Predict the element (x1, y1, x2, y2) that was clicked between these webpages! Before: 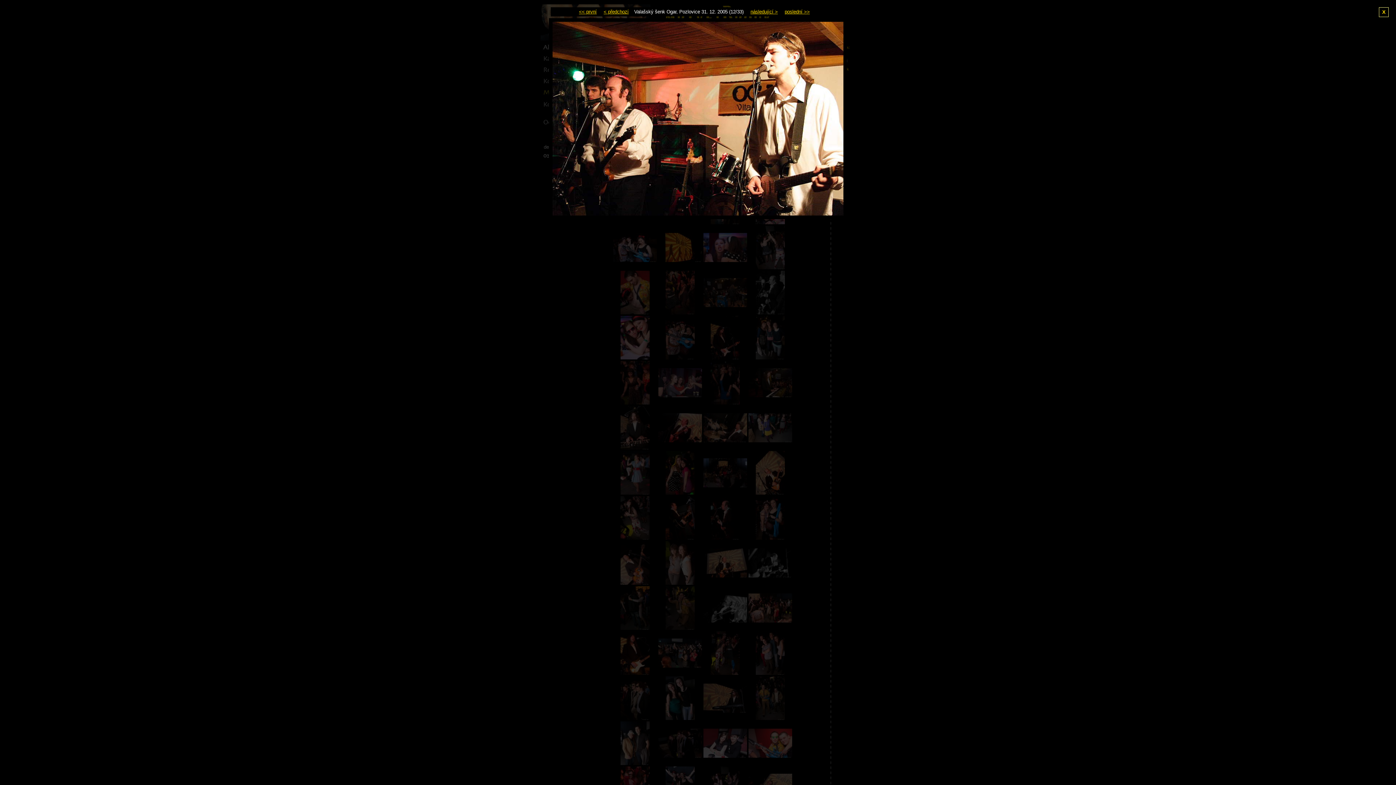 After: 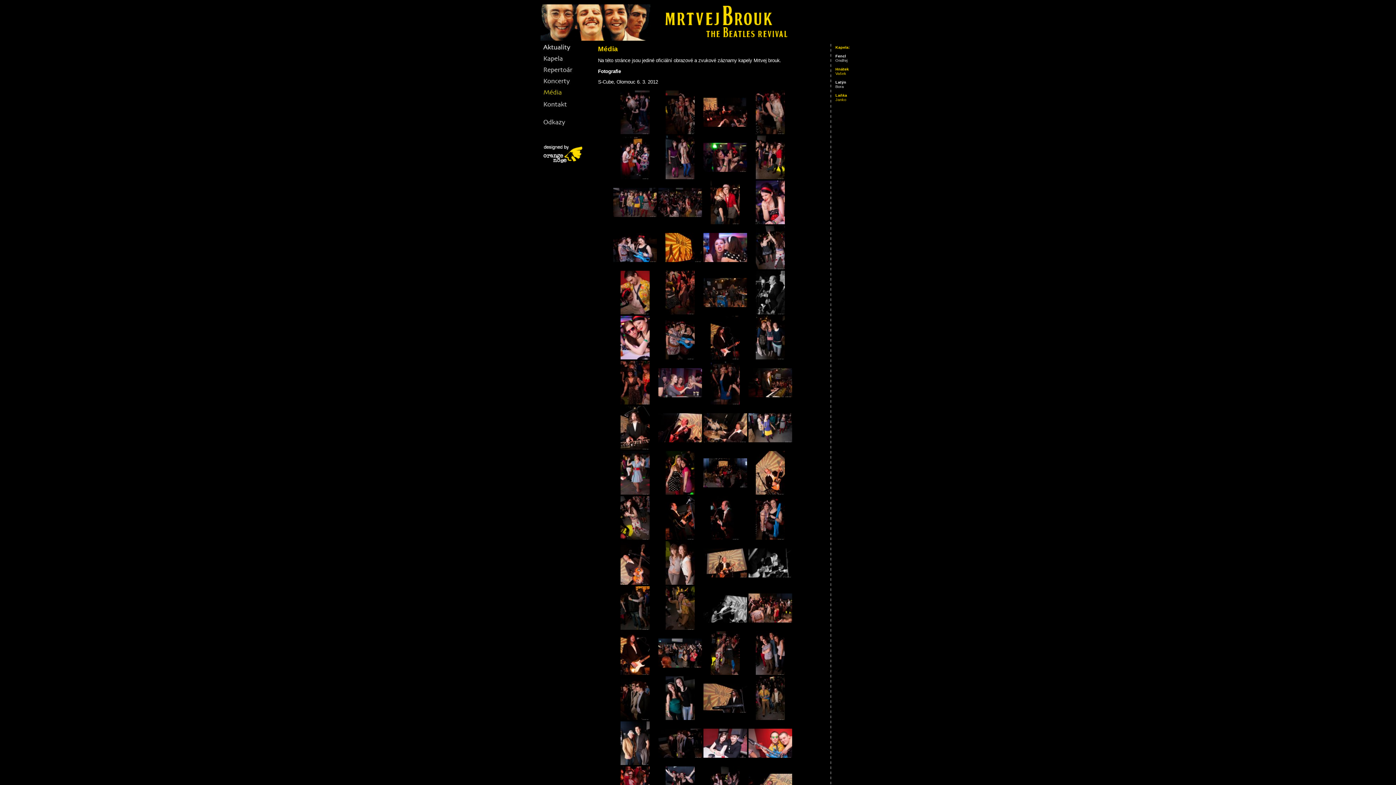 Action: bbox: (549, 214, 847, 220)